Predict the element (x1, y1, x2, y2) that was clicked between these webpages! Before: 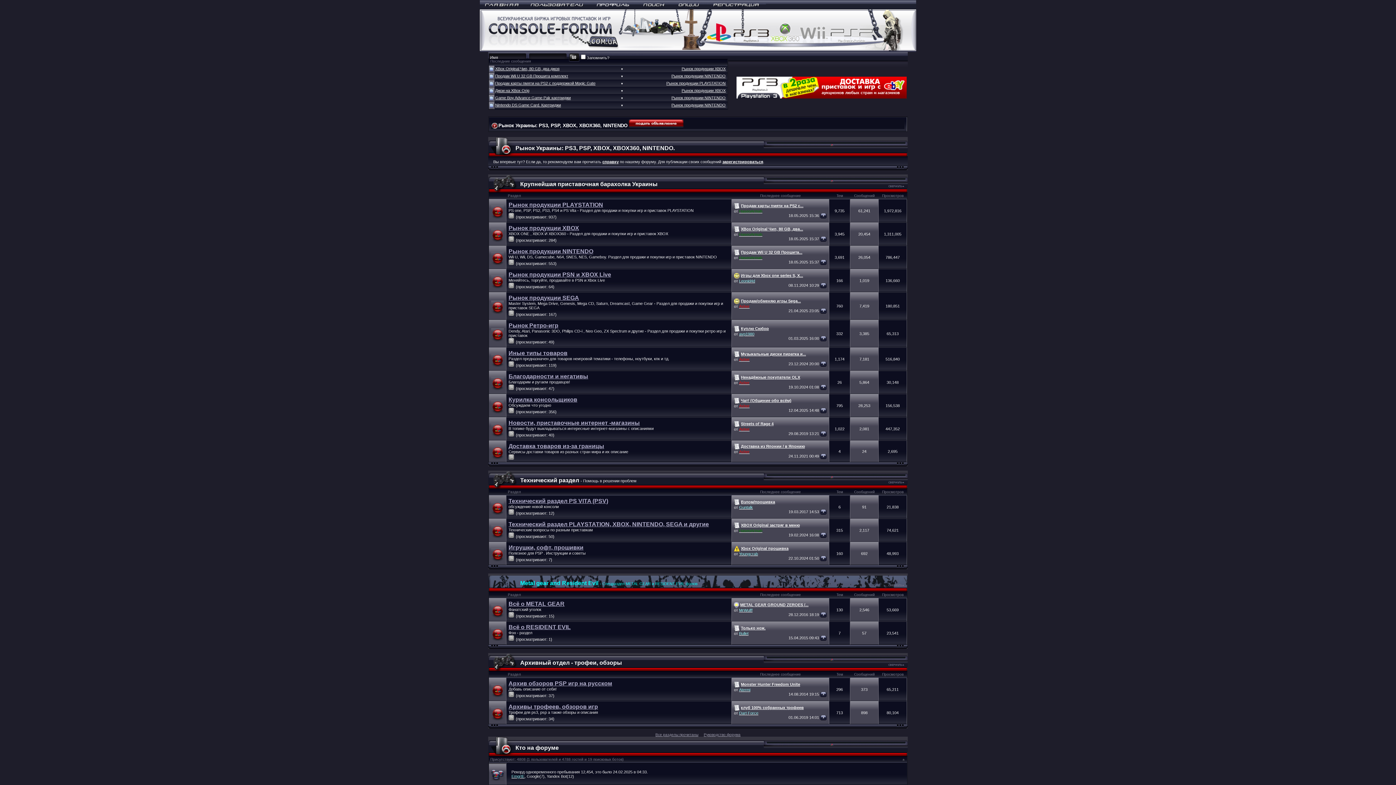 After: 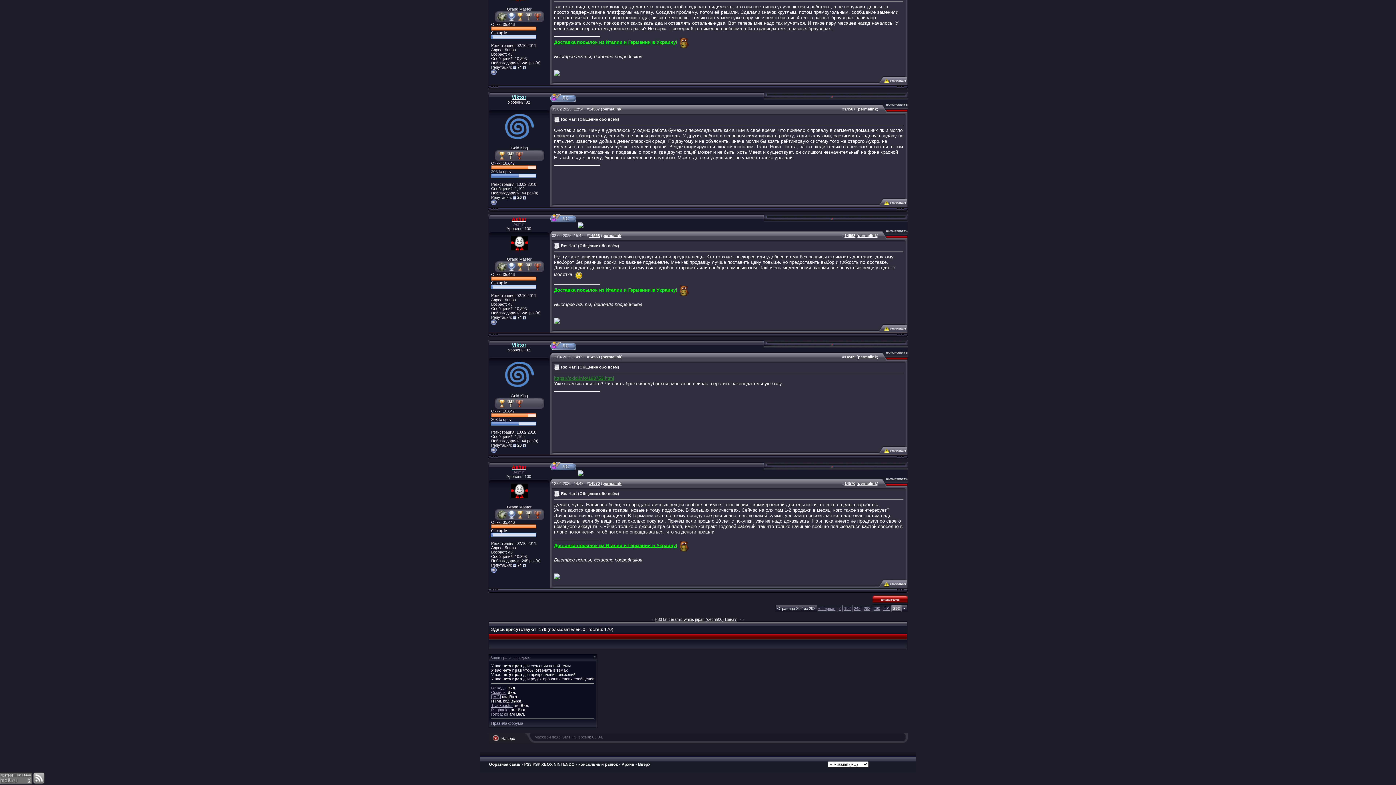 Action: bbox: (820, 408, 826, 412)